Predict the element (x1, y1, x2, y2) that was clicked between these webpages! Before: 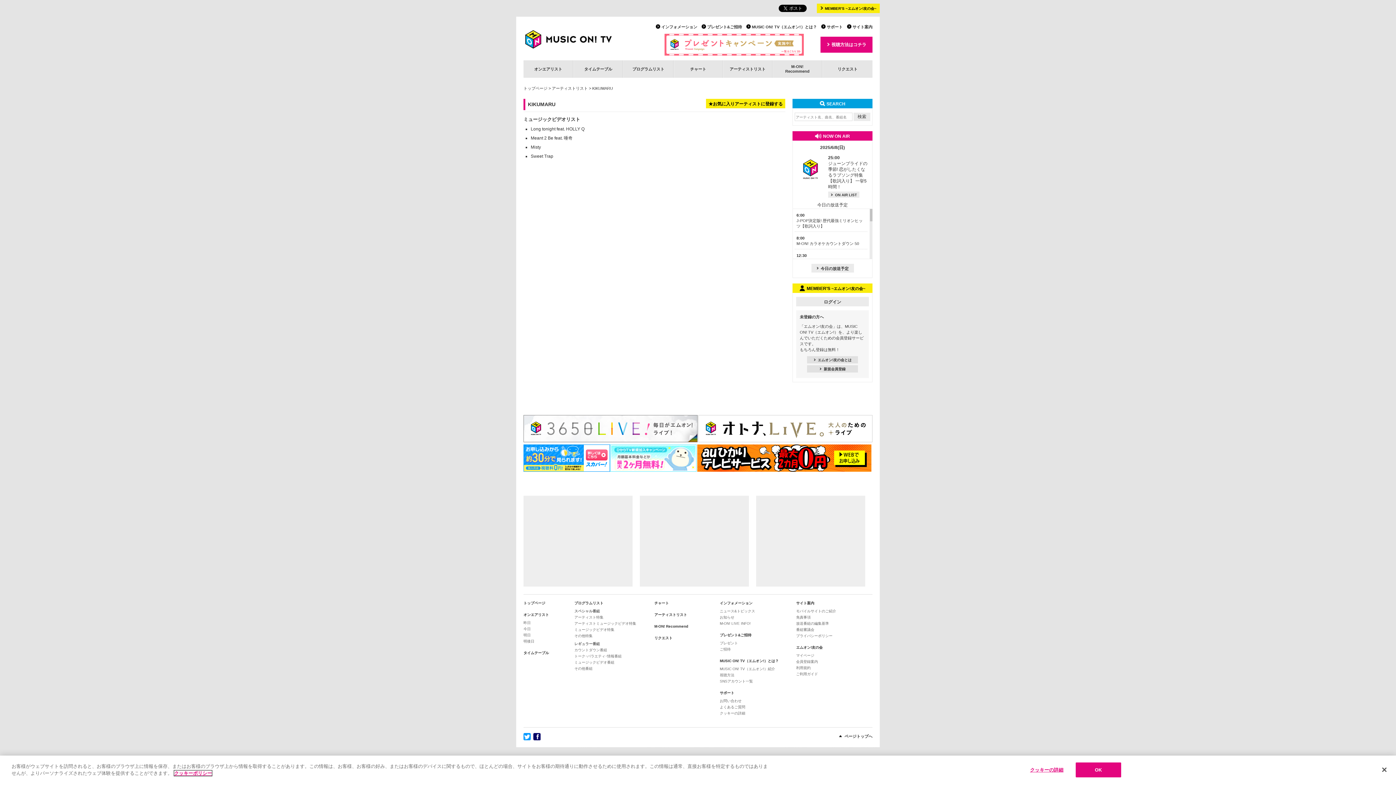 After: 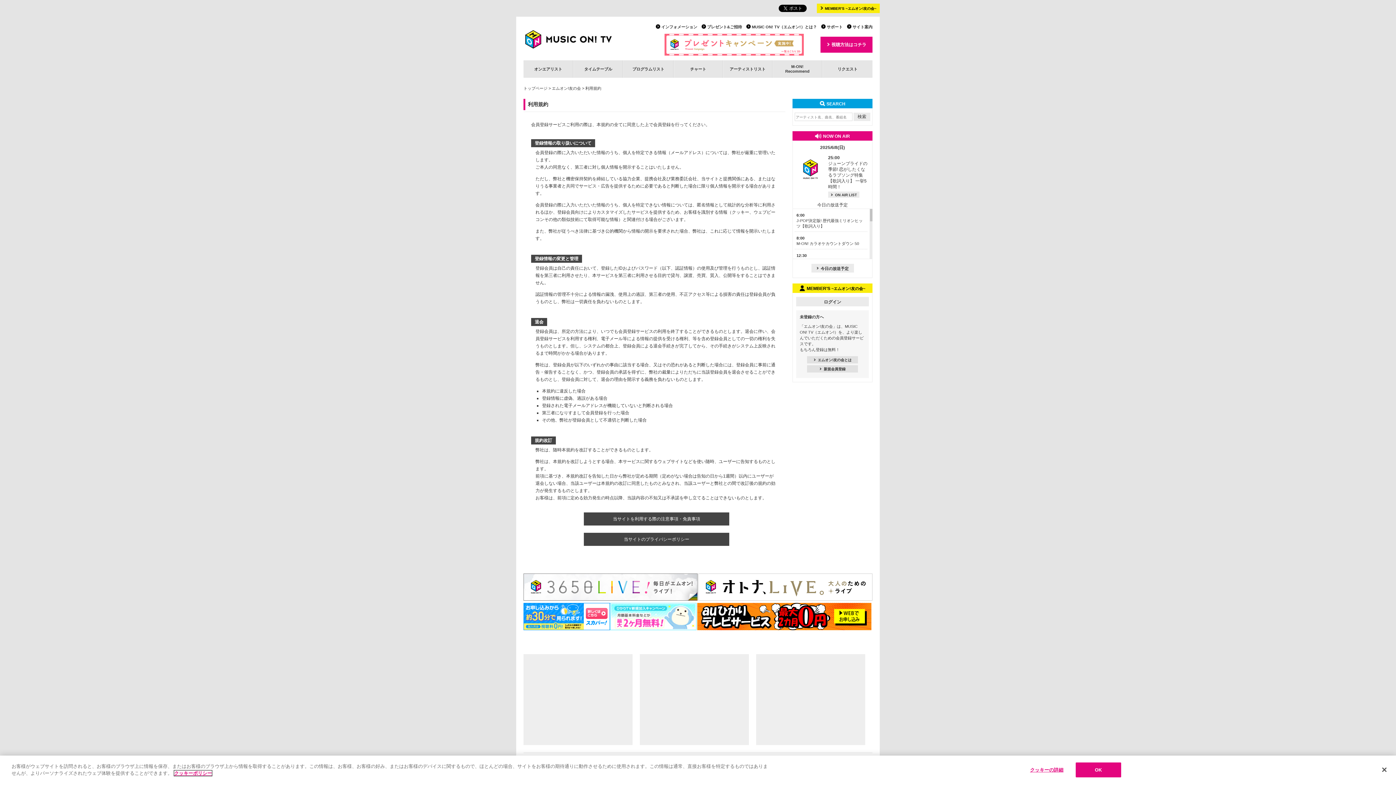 Action: label: 利用規約 bbox: (796, 666, 810, 670)